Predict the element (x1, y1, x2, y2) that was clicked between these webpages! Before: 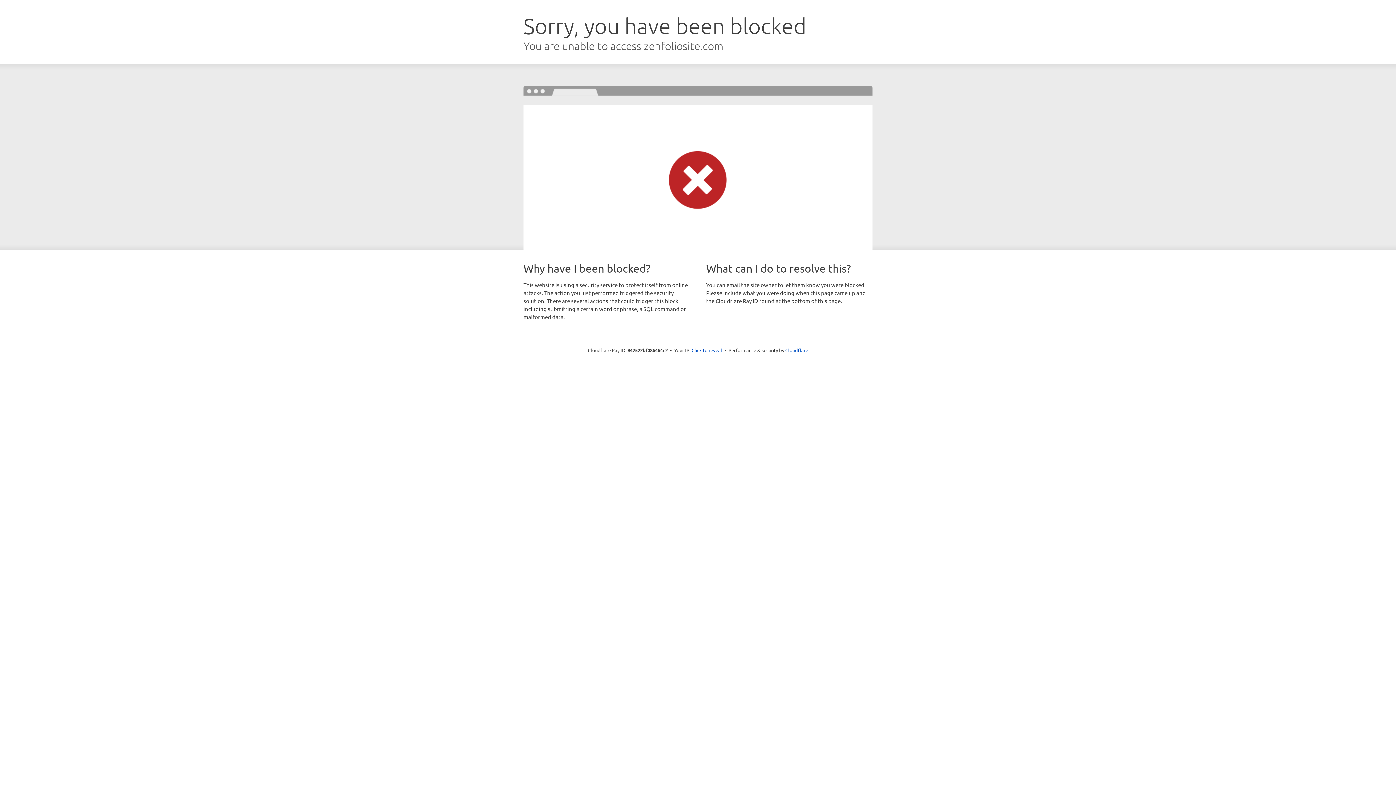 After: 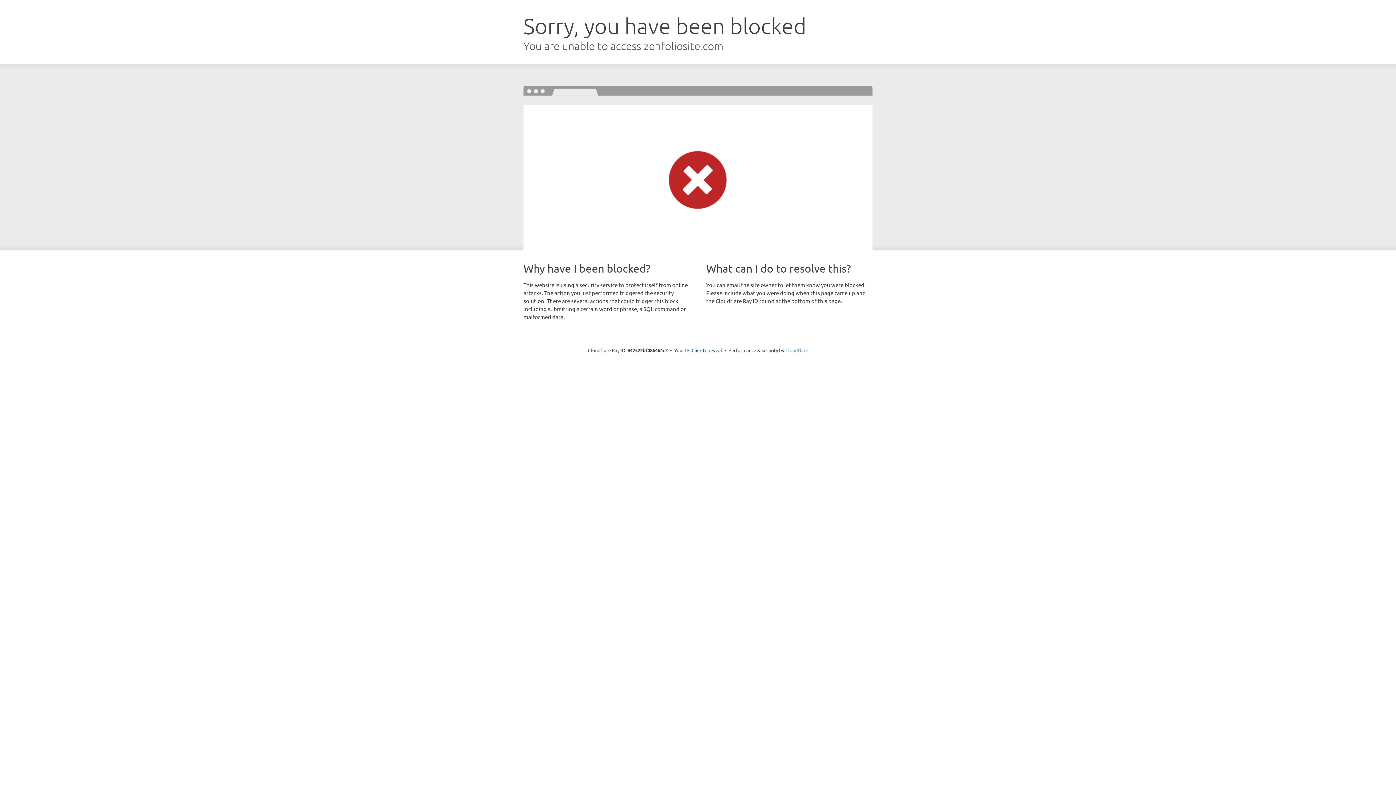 Action: label: Cloudflare bbox: (785, 347, 808, 353)